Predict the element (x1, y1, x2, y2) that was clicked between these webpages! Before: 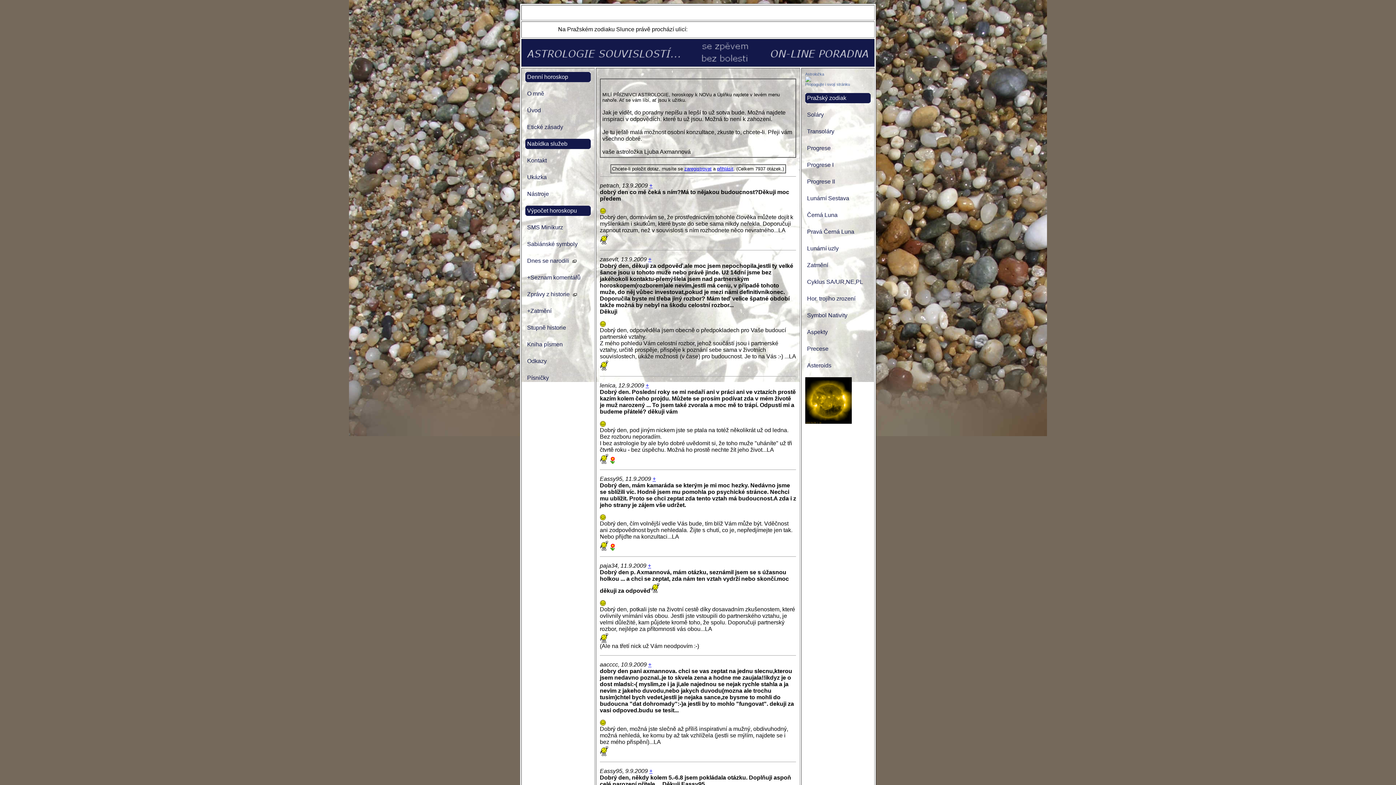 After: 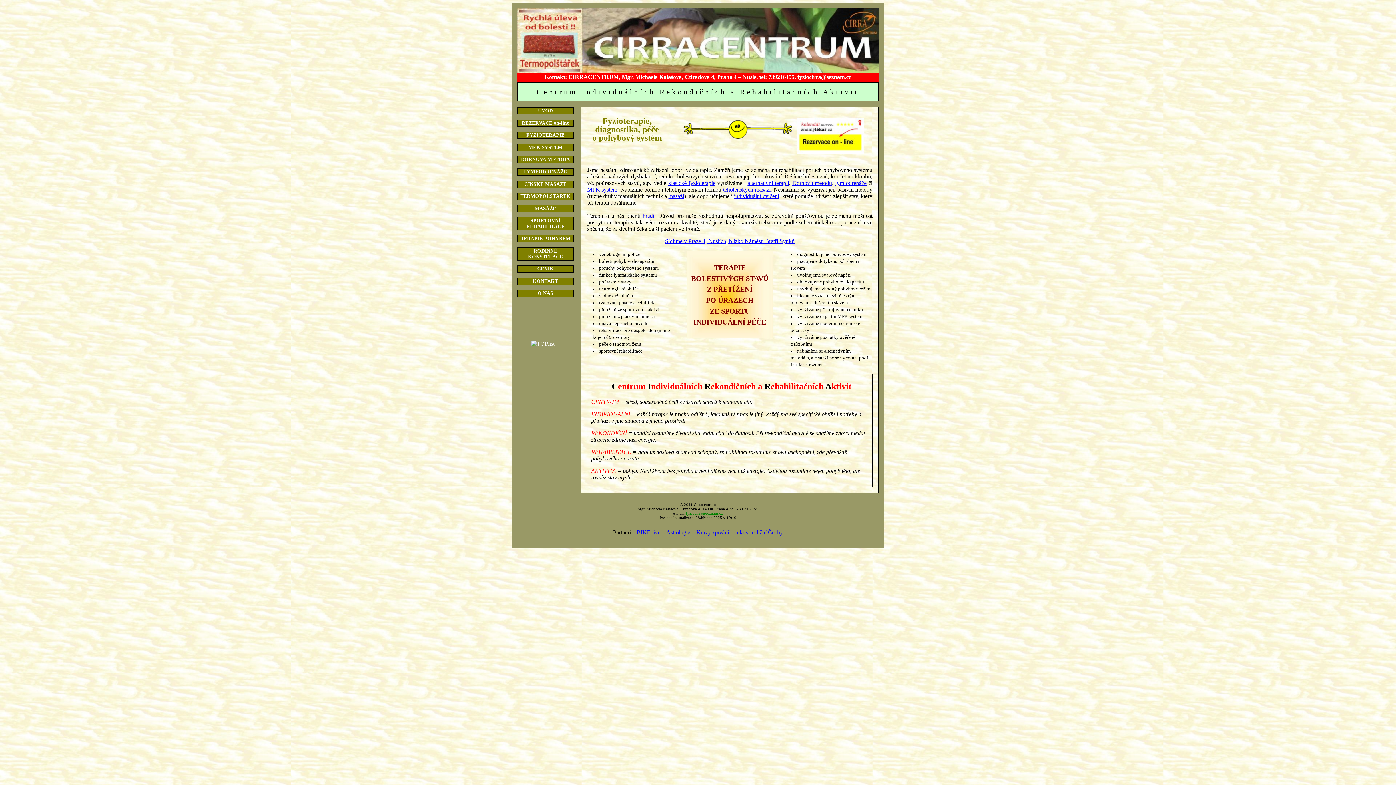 Action: bbox: (698, 59, 752, 65)